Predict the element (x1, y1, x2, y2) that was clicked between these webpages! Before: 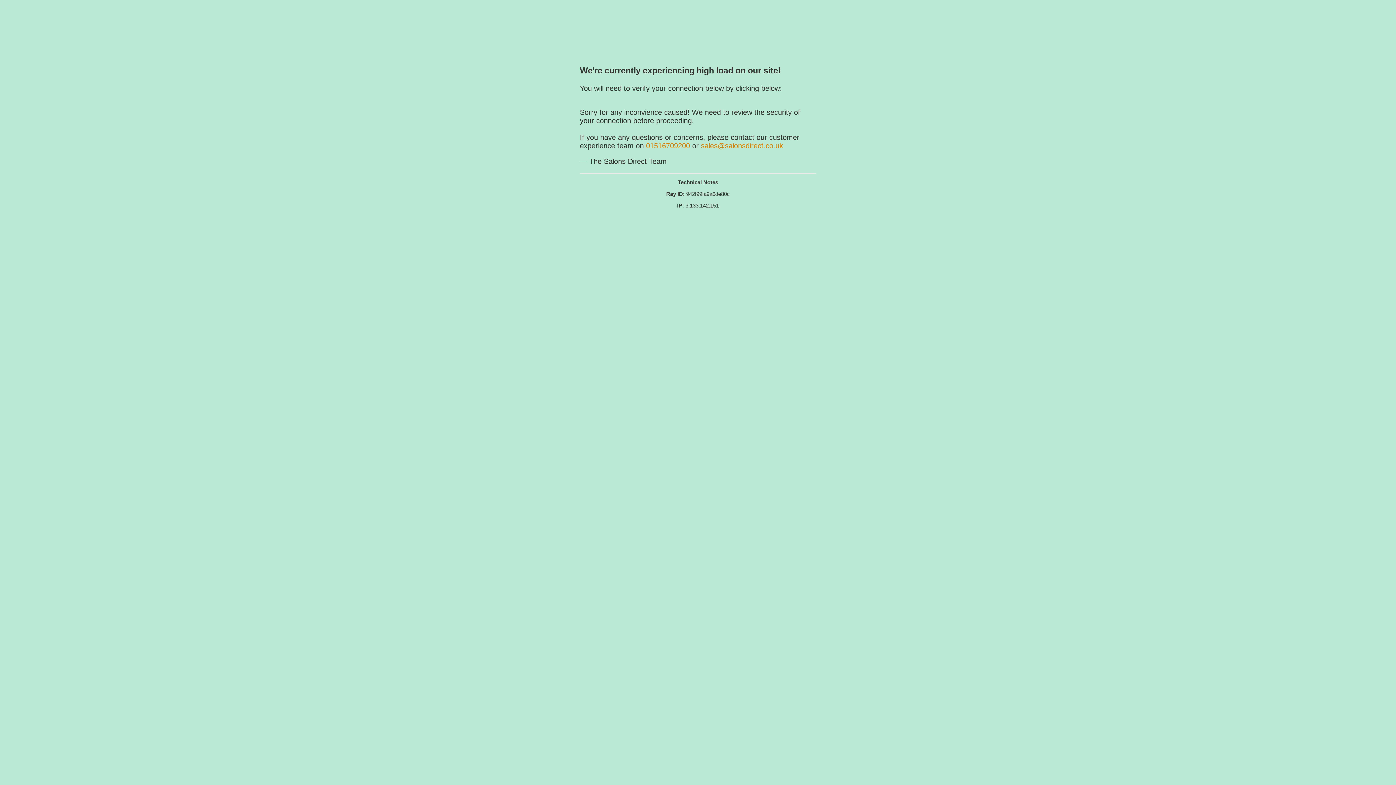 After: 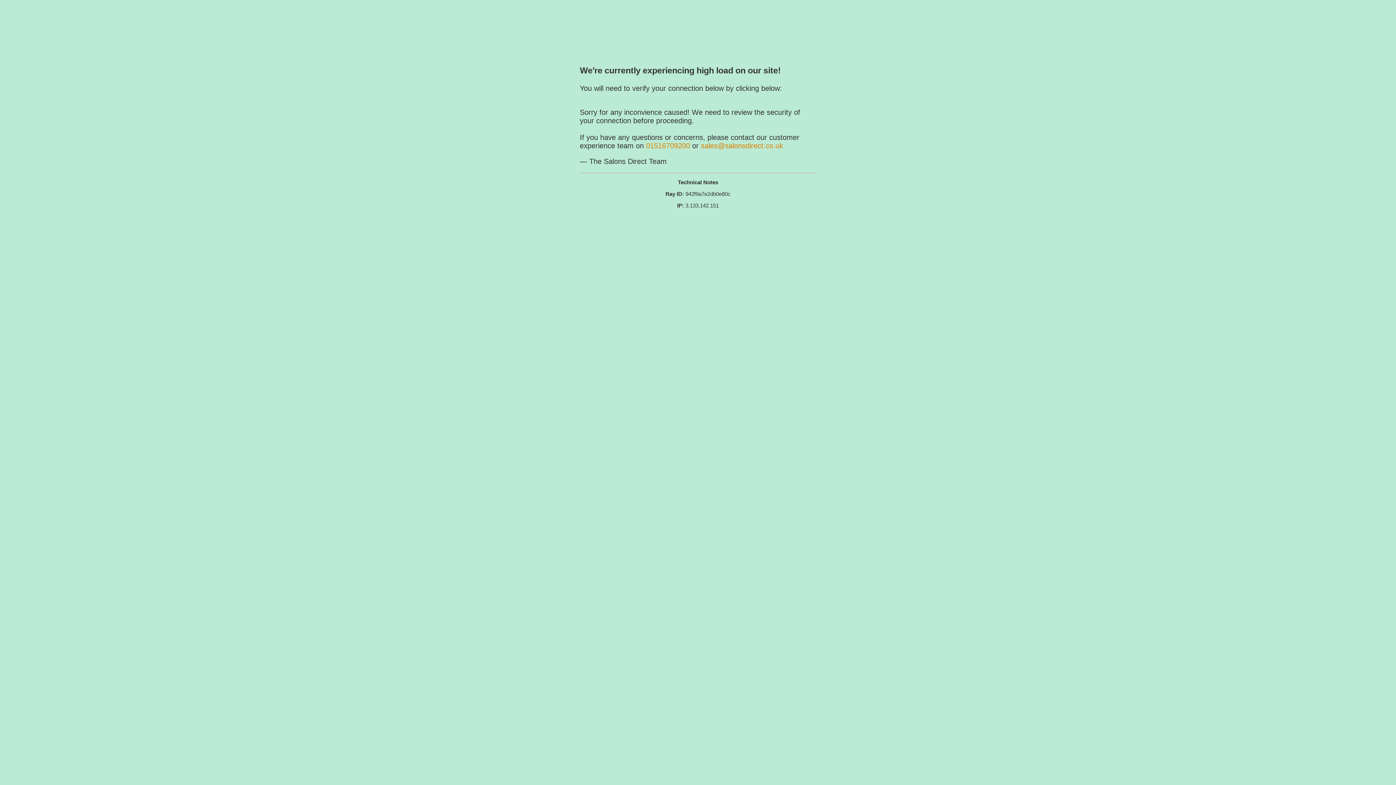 Action: label: sales@salonsdirect.co.uk bbox: (701, 141, 783, 149)